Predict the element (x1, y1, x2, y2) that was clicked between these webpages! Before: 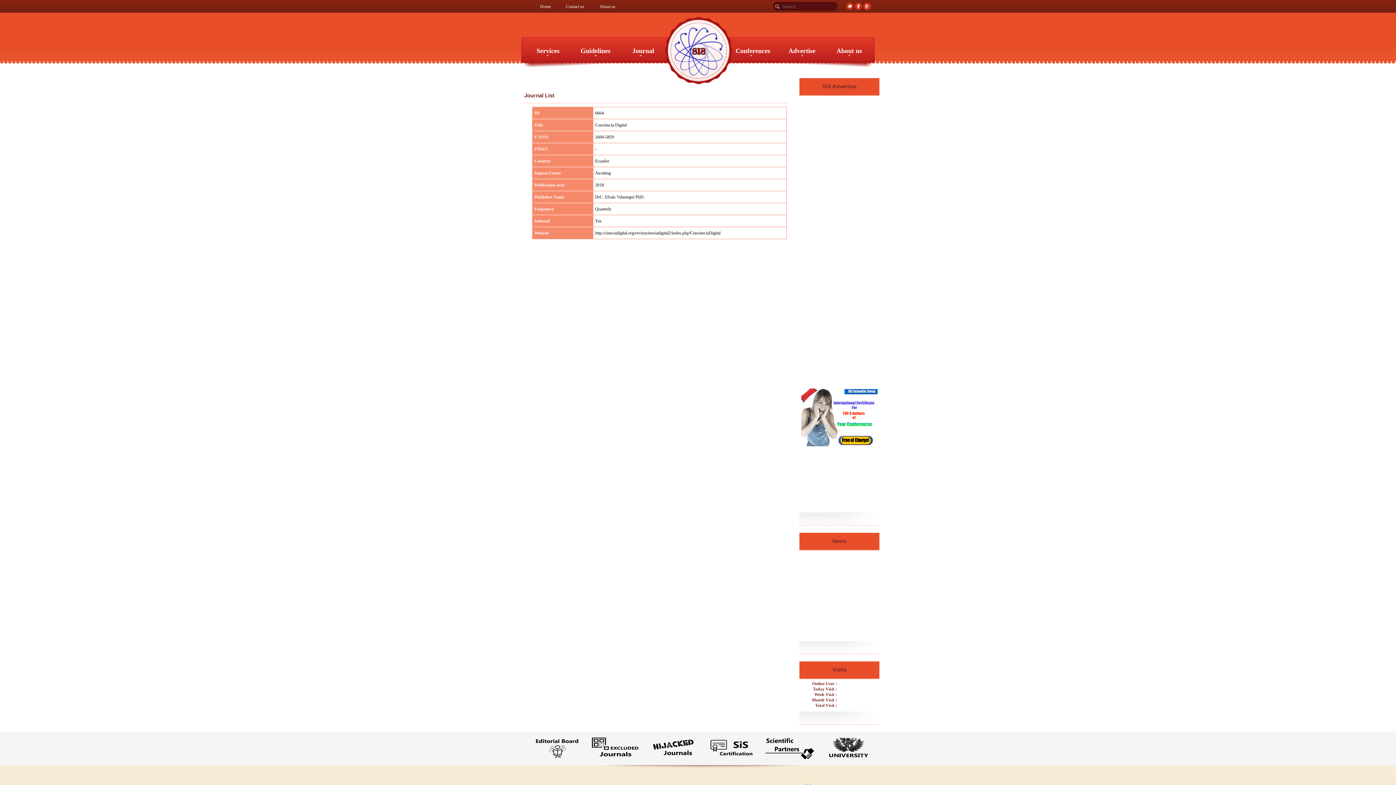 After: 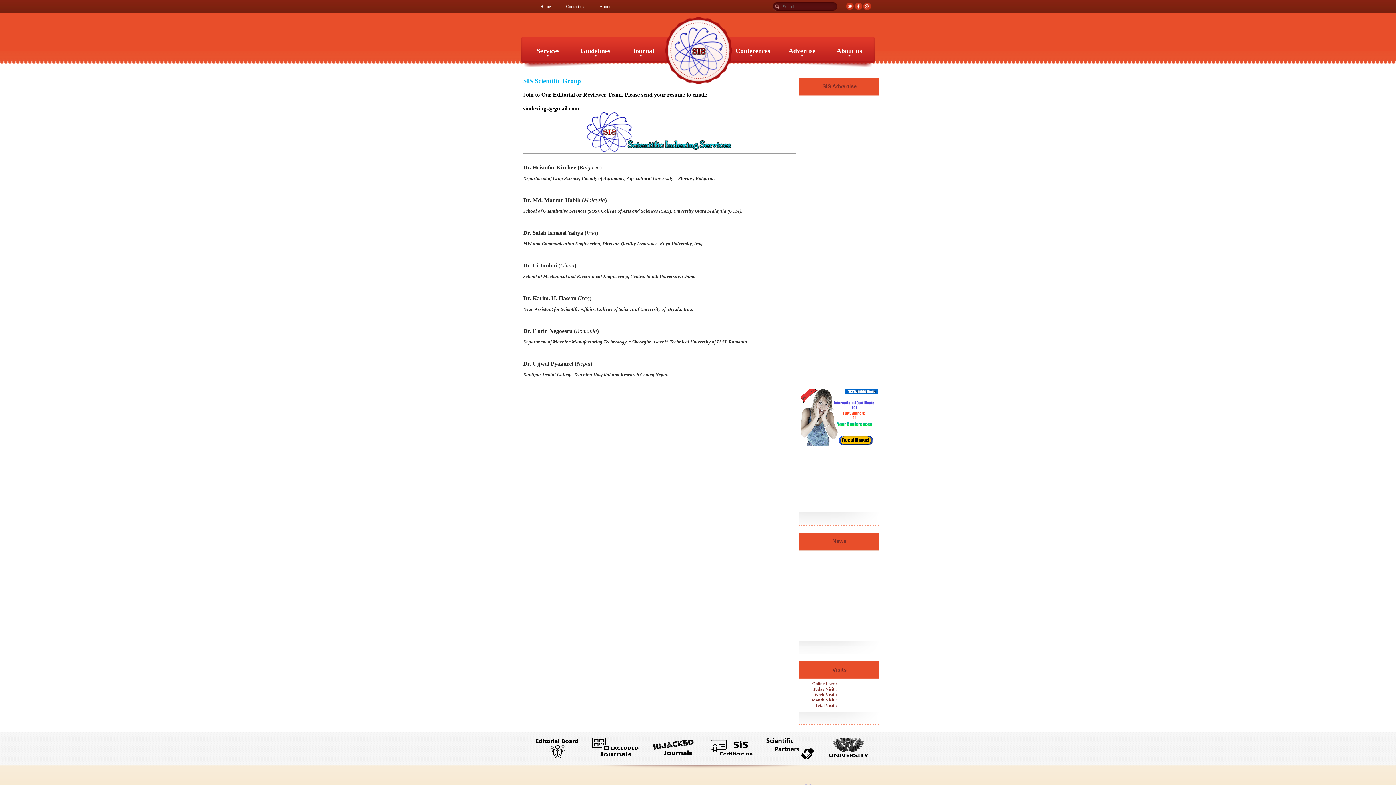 Action: bbox: (532, 754, 581, 760)